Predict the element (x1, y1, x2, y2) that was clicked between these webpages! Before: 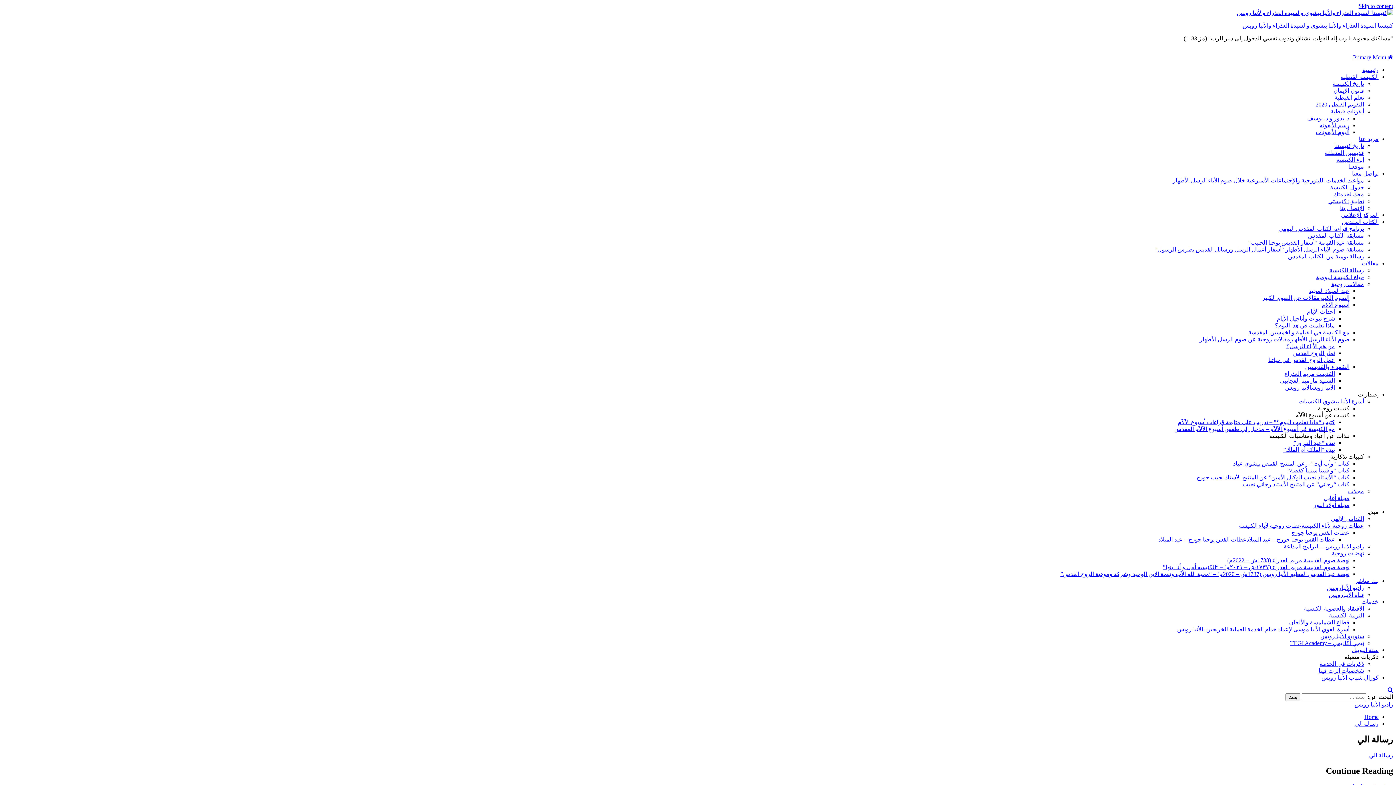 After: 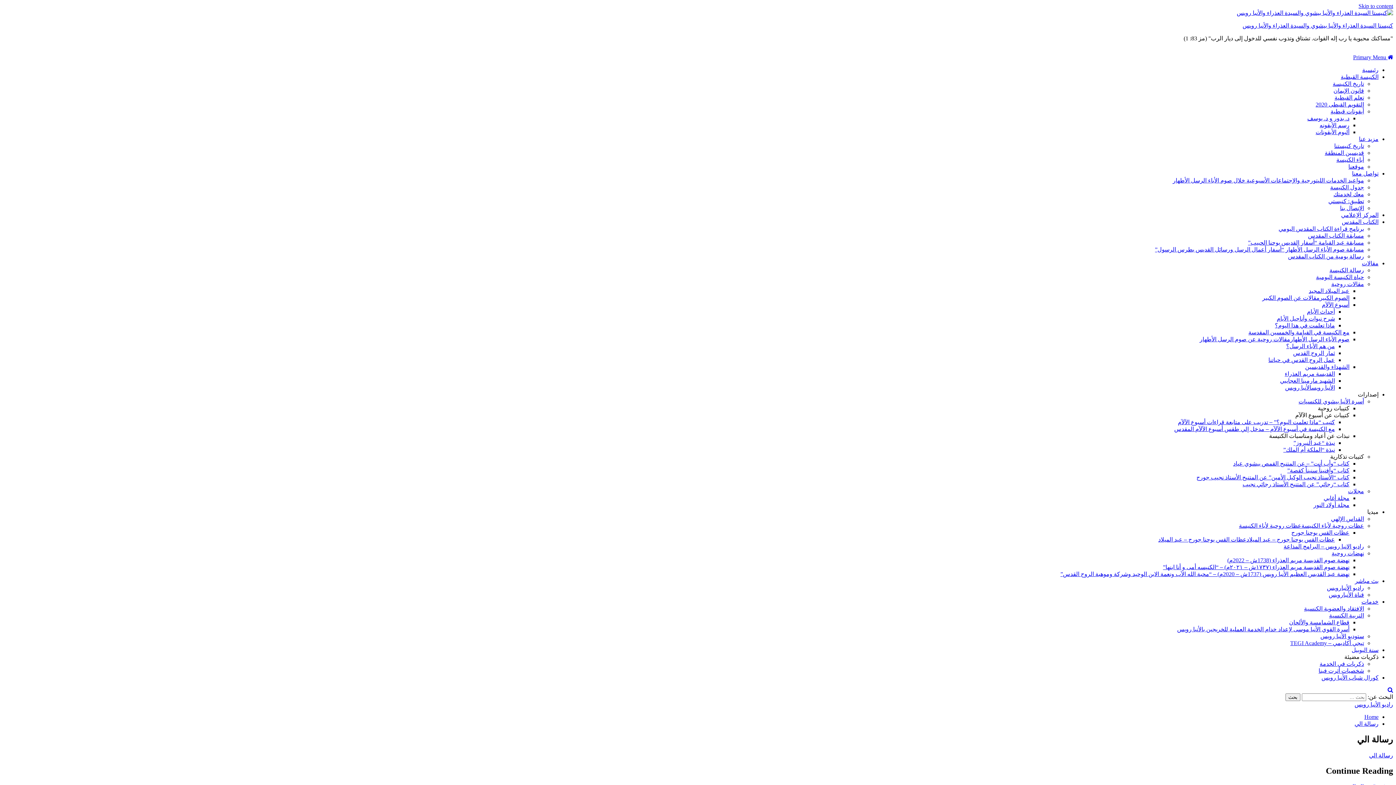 Action: bbox: (1330, 108, 1364, 114) label: أيقونات قبطية